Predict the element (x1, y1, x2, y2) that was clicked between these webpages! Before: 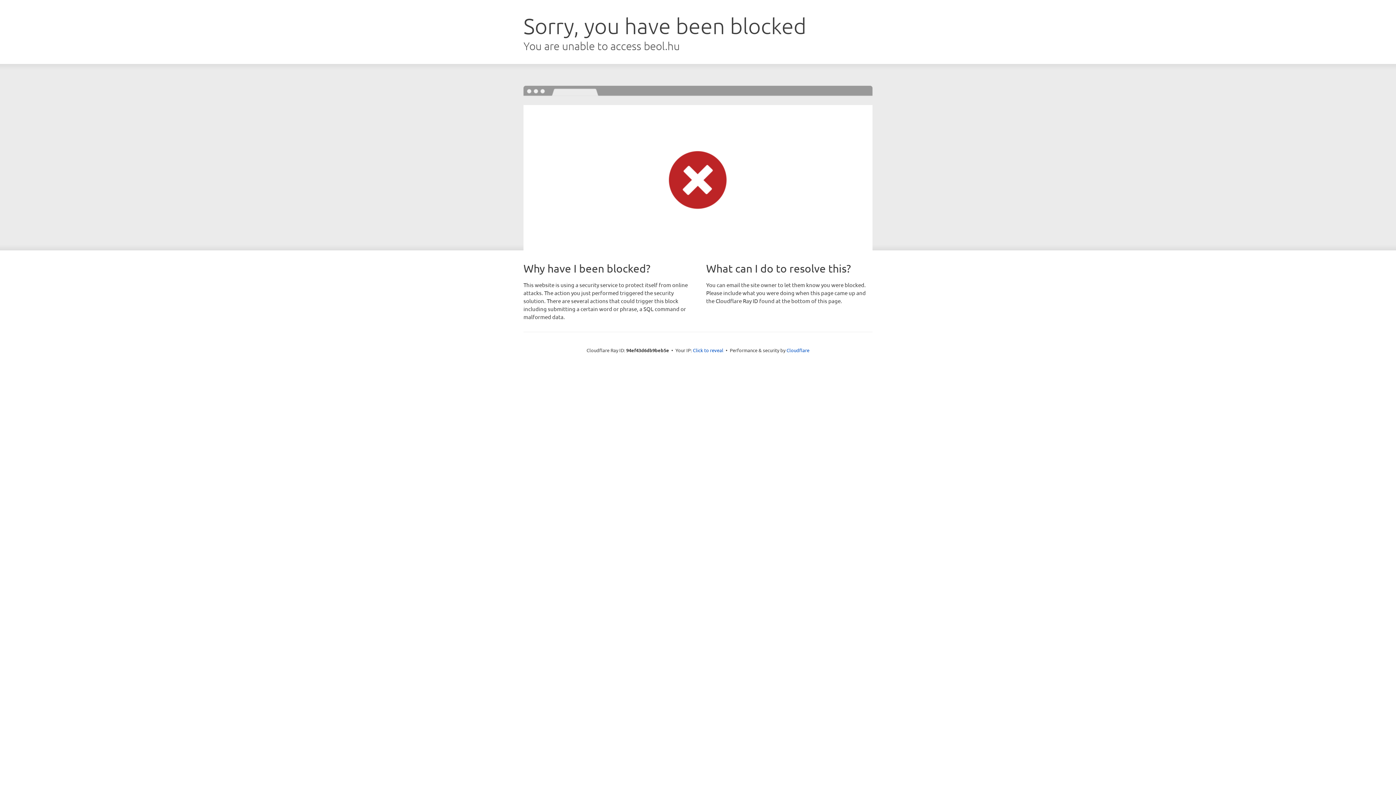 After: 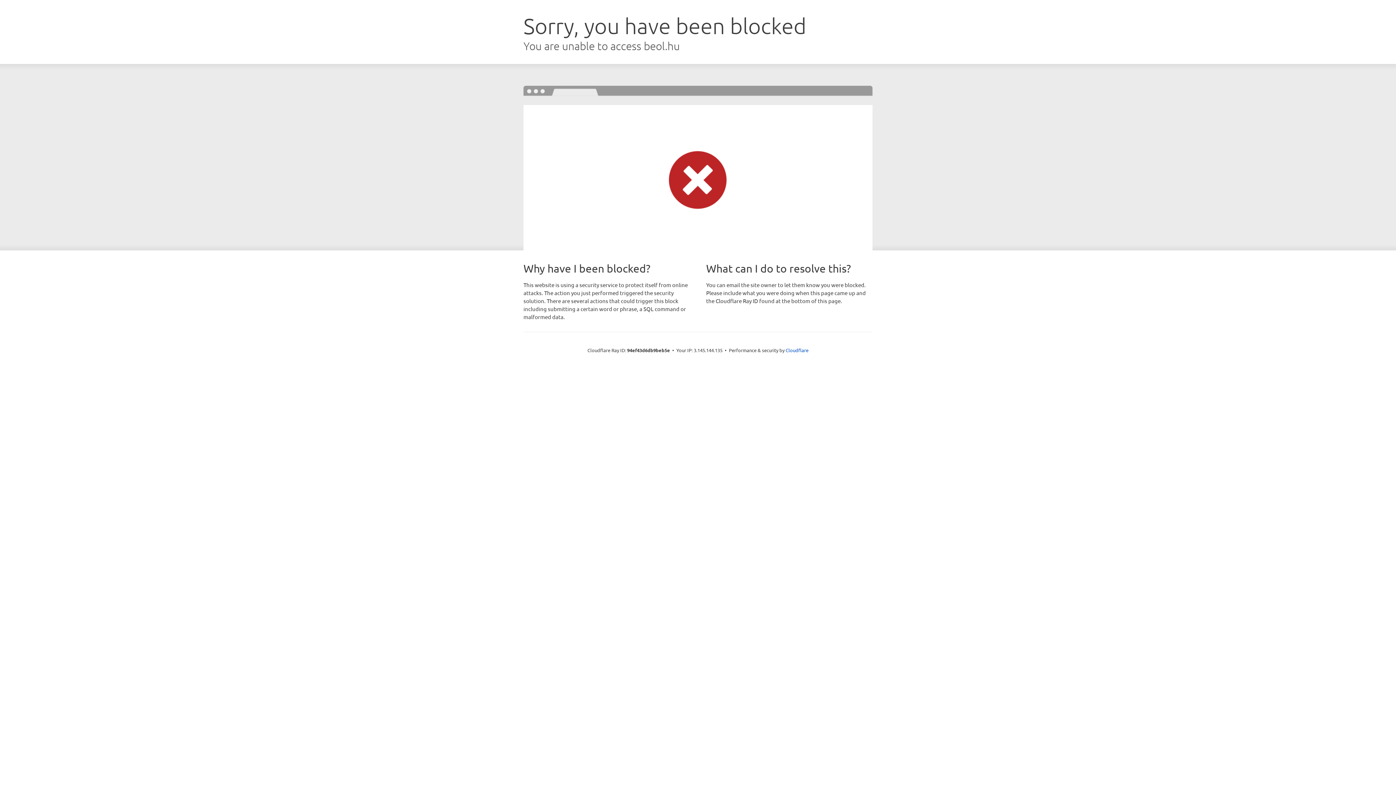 Action: label: Click to reveal bbox: (693, 346, 723, 353)